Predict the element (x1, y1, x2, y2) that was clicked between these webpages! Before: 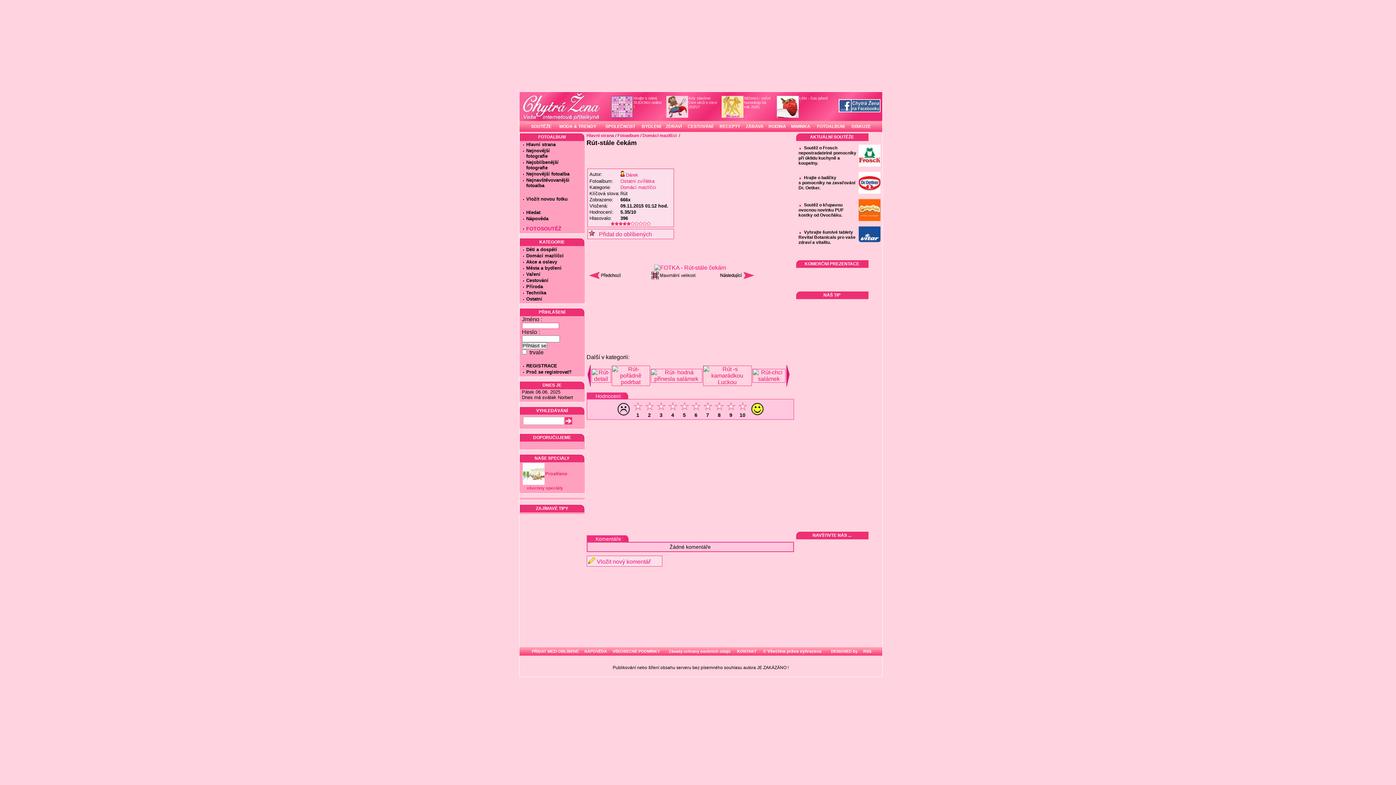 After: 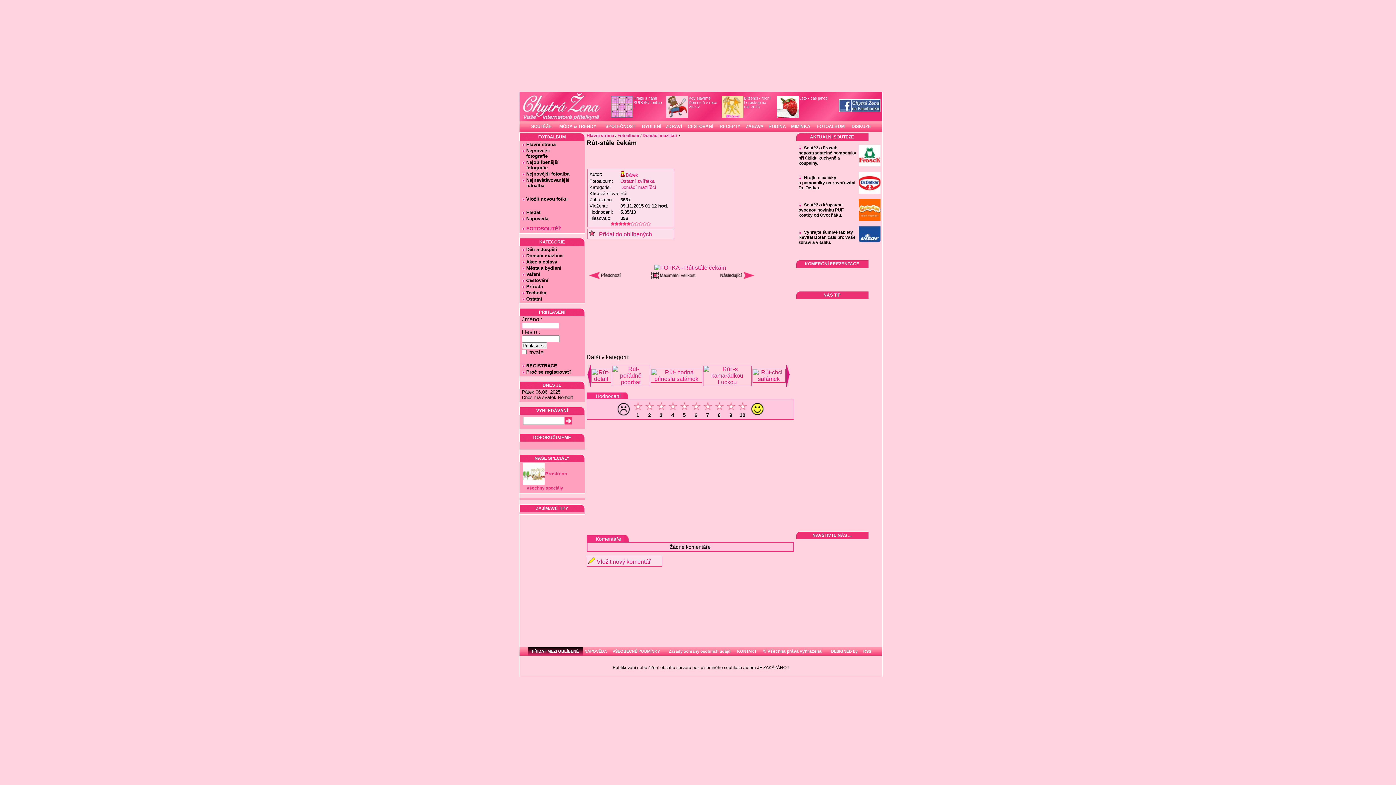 Action: label: PŘIDAT MEZI OBLÍBENÉ bbox: (528, 647, 582, 656)